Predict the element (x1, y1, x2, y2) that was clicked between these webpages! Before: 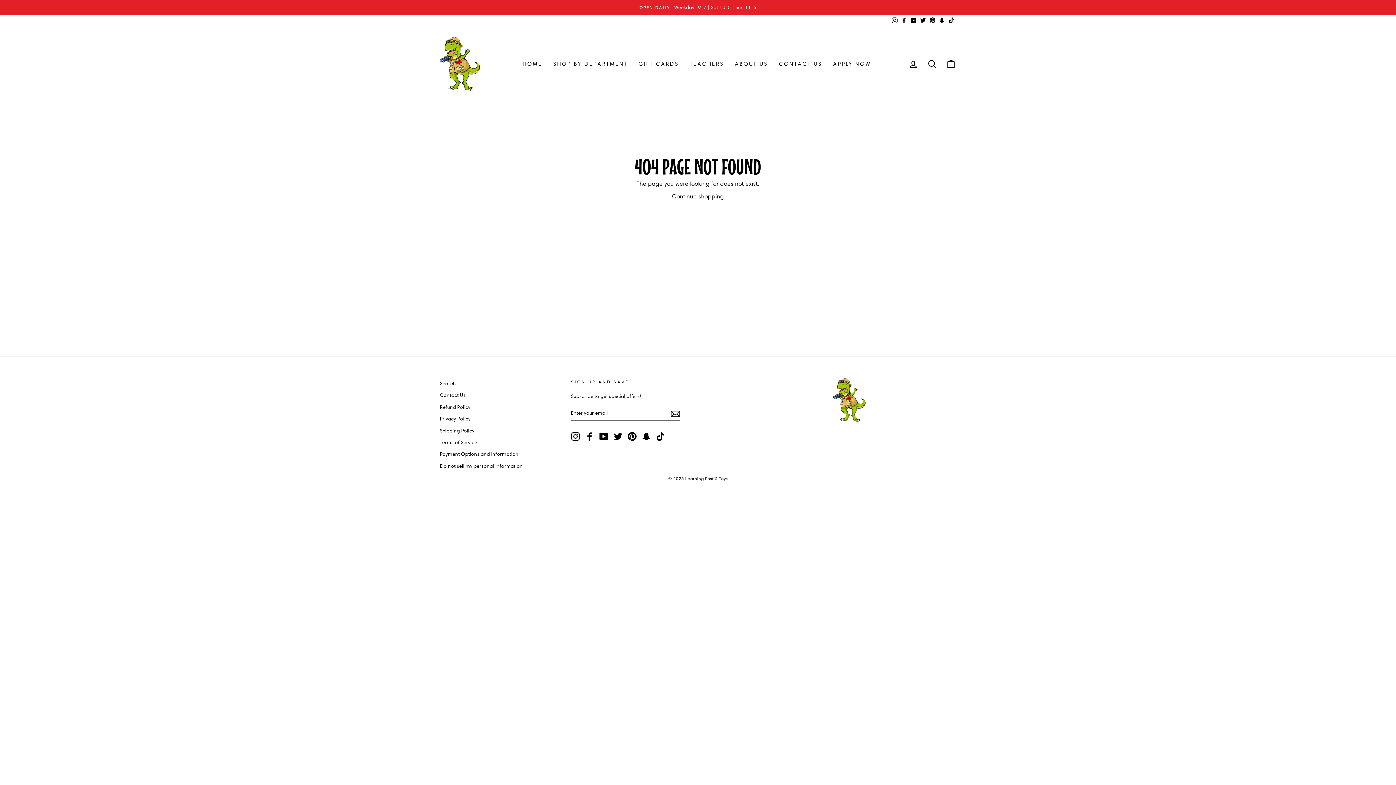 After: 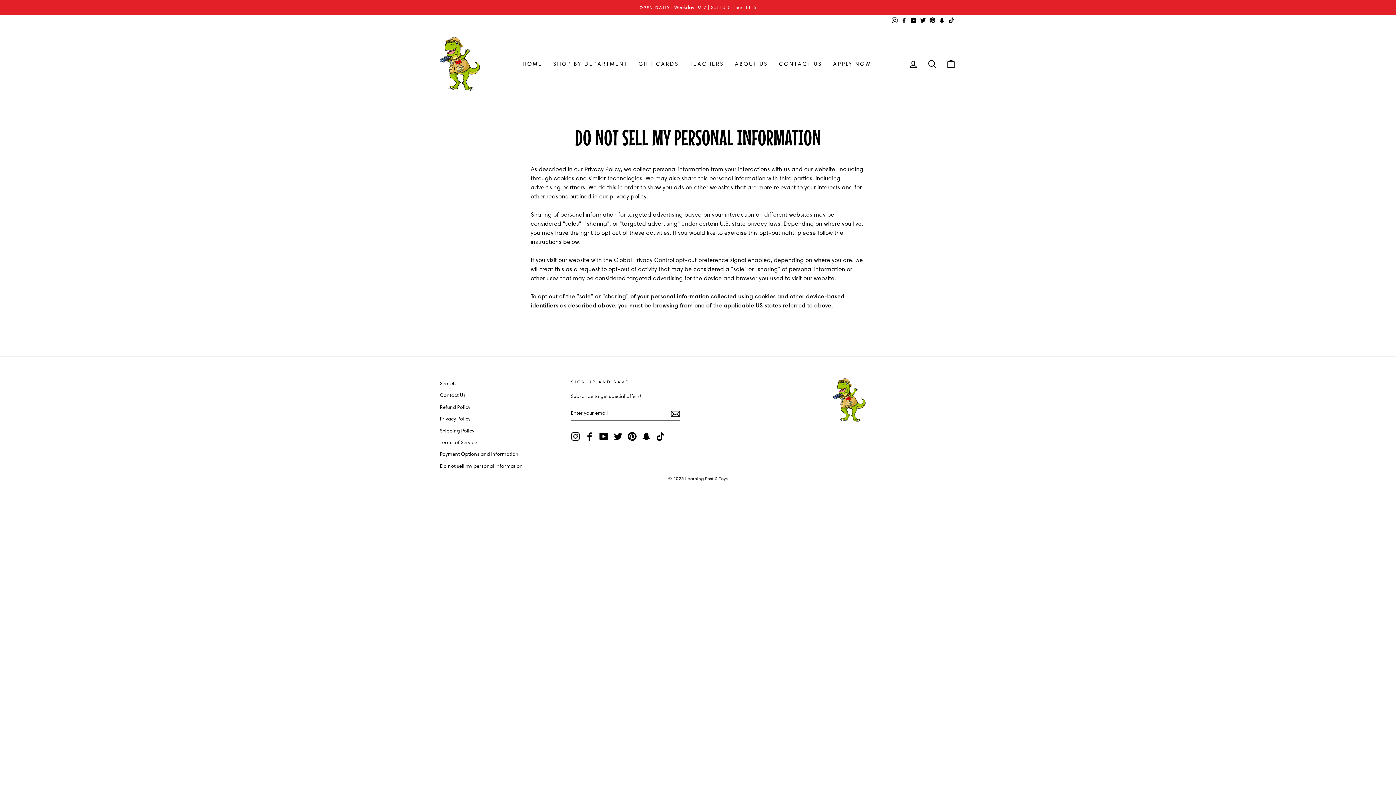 Action: label: Do not sell my personal information bbox: (440, 460, 522, 471)